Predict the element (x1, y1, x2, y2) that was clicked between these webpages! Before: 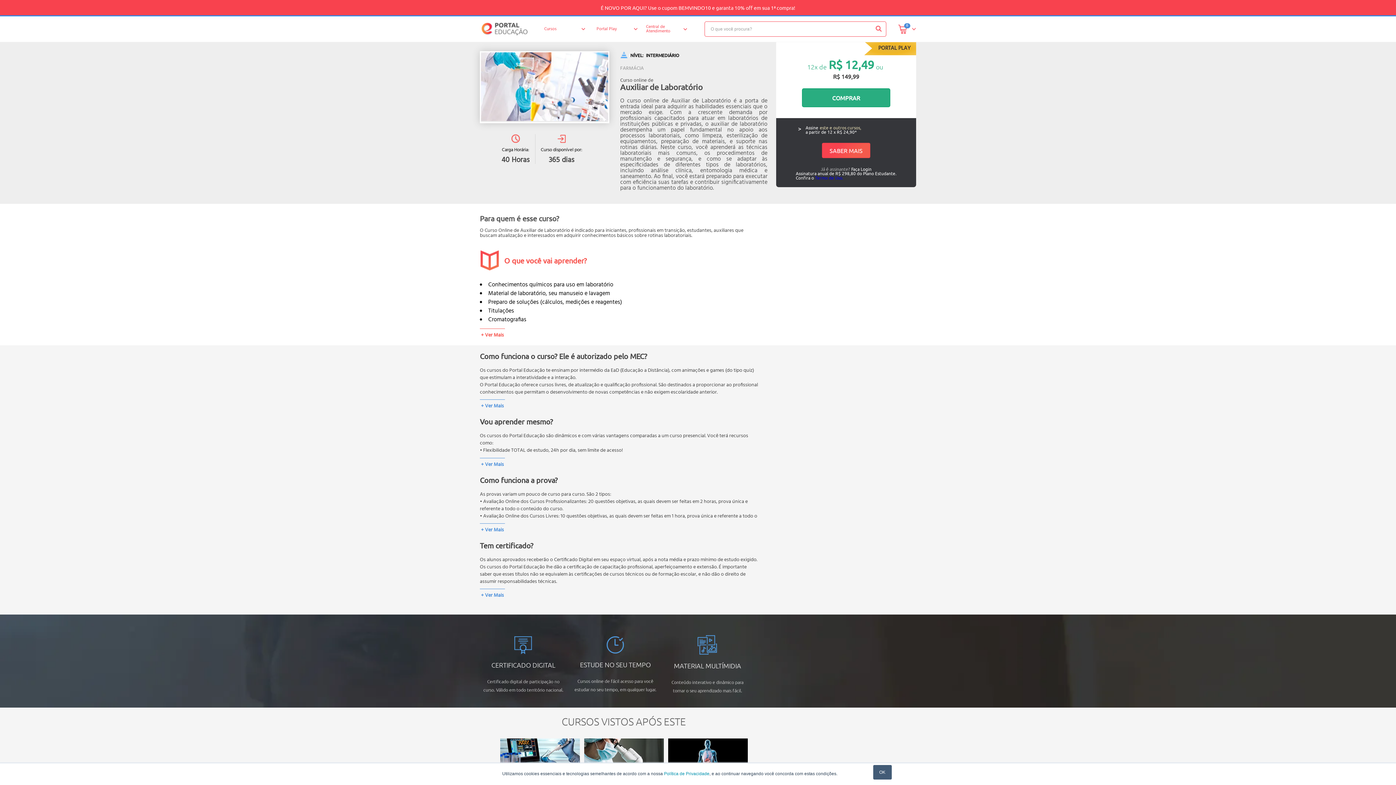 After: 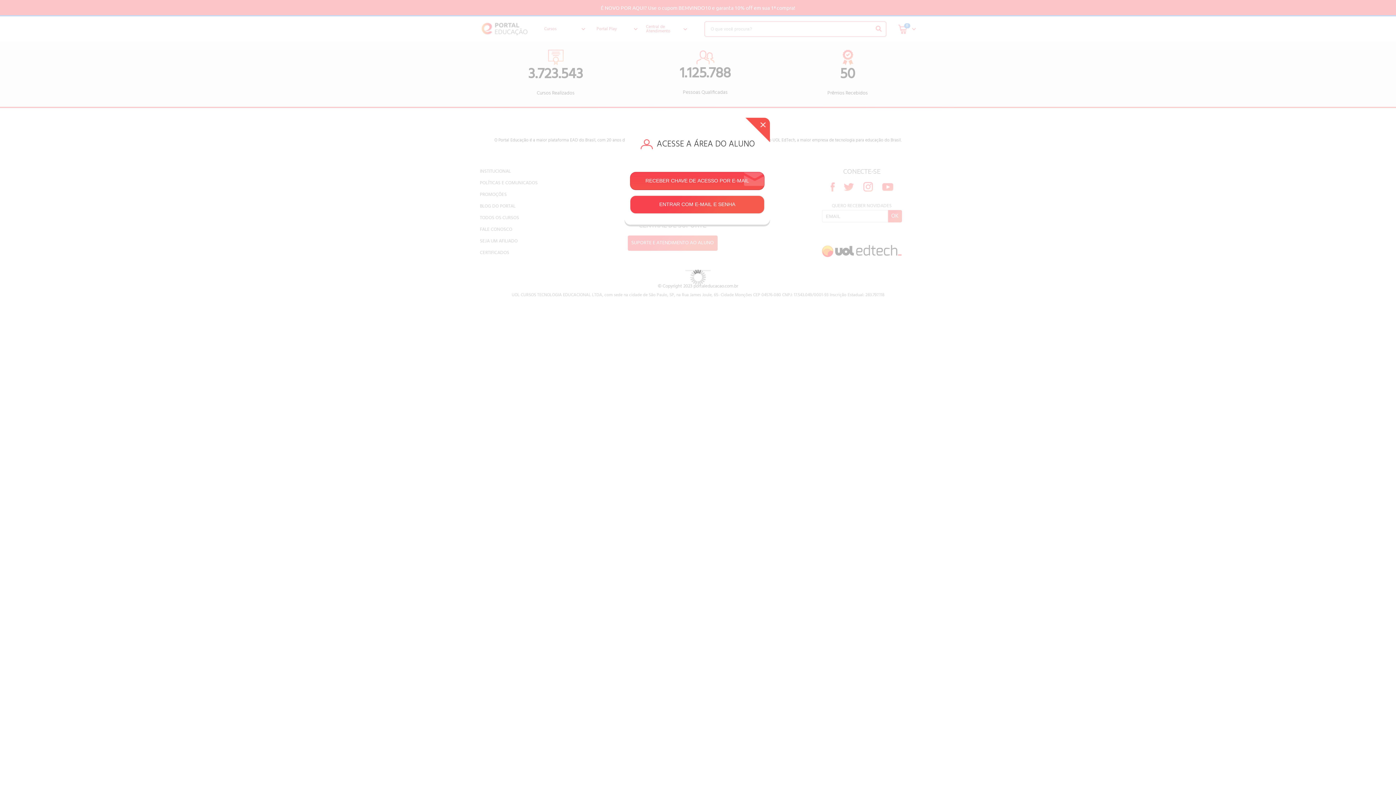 Action: label: Faça Login bbox: (851, 166, 871, 172)